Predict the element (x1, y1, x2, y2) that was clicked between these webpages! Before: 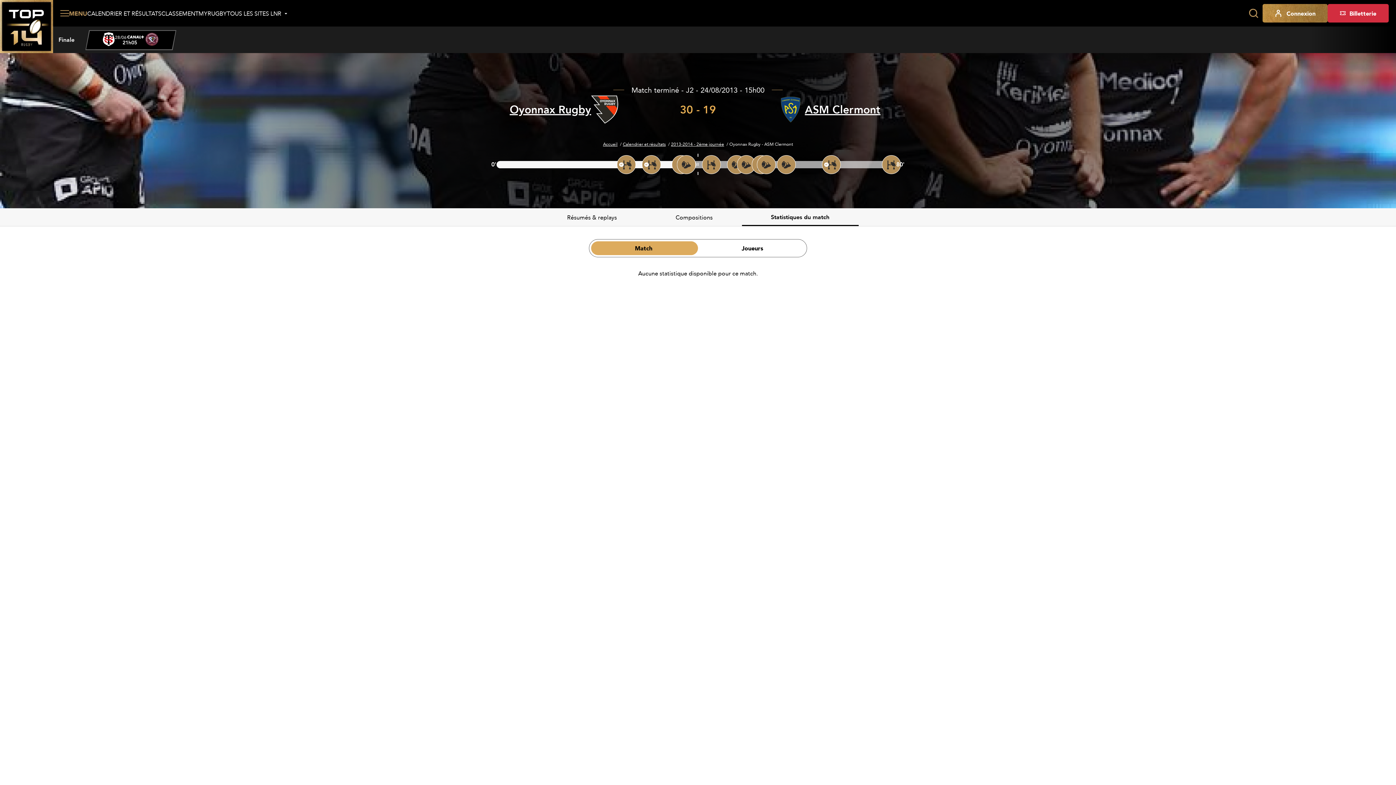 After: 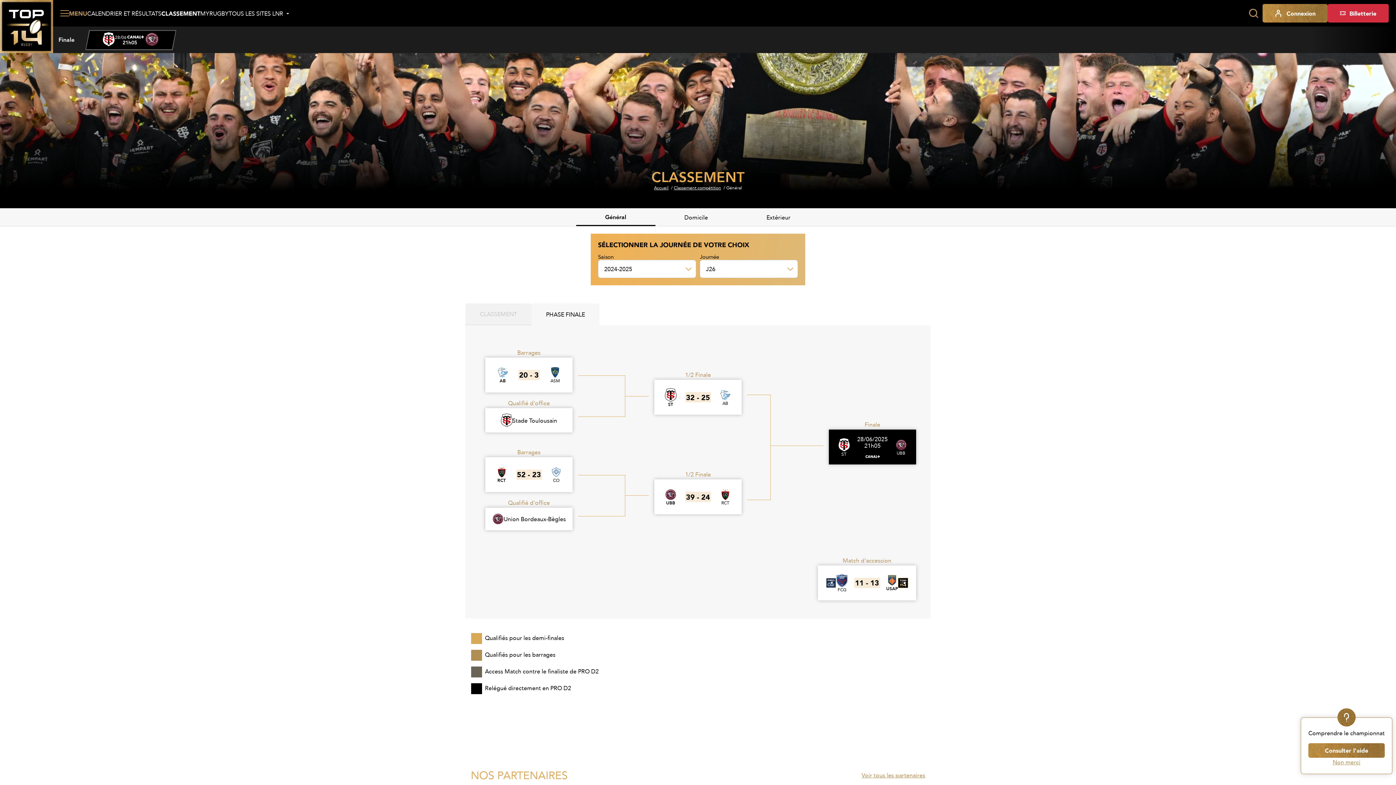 Action: label: CLASSEMENT bbox: (161, 10, 198, 16)